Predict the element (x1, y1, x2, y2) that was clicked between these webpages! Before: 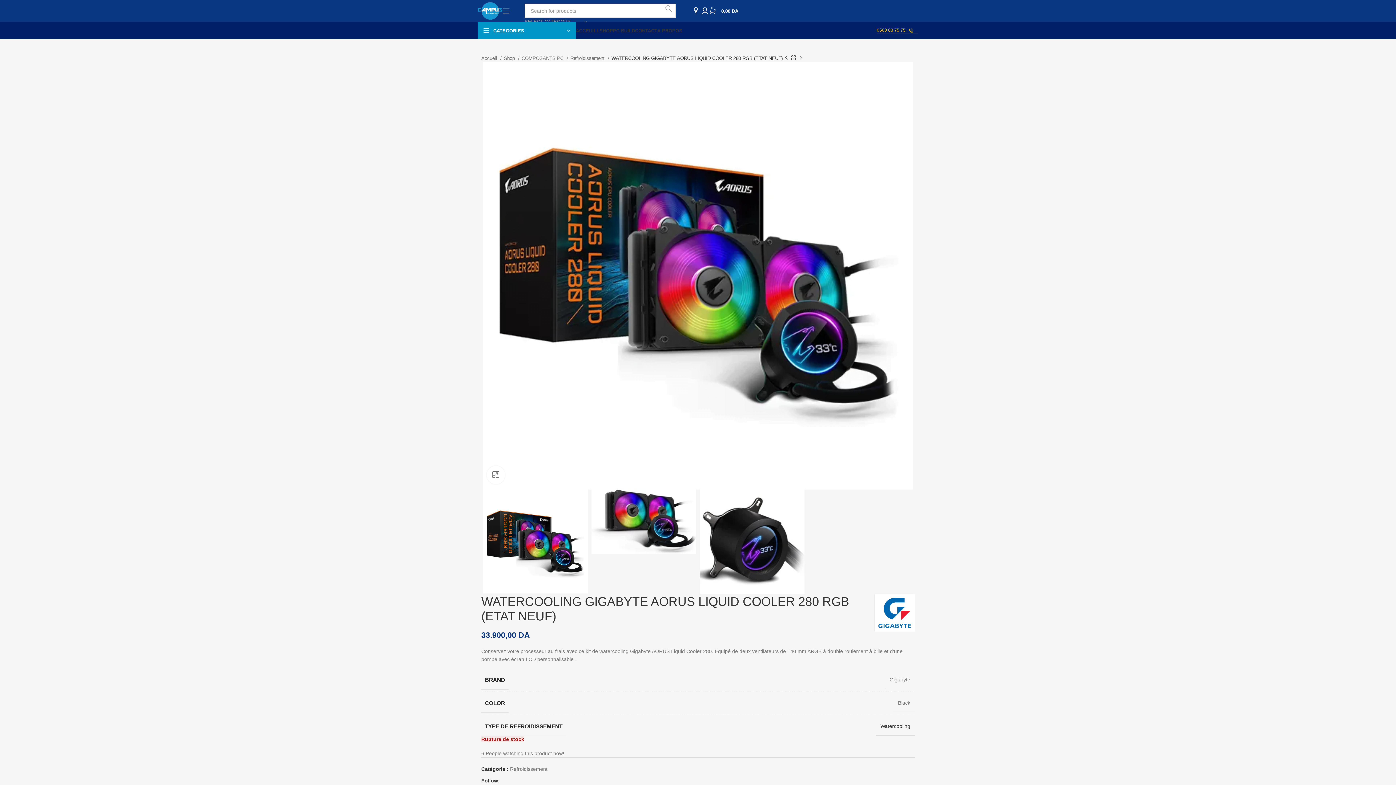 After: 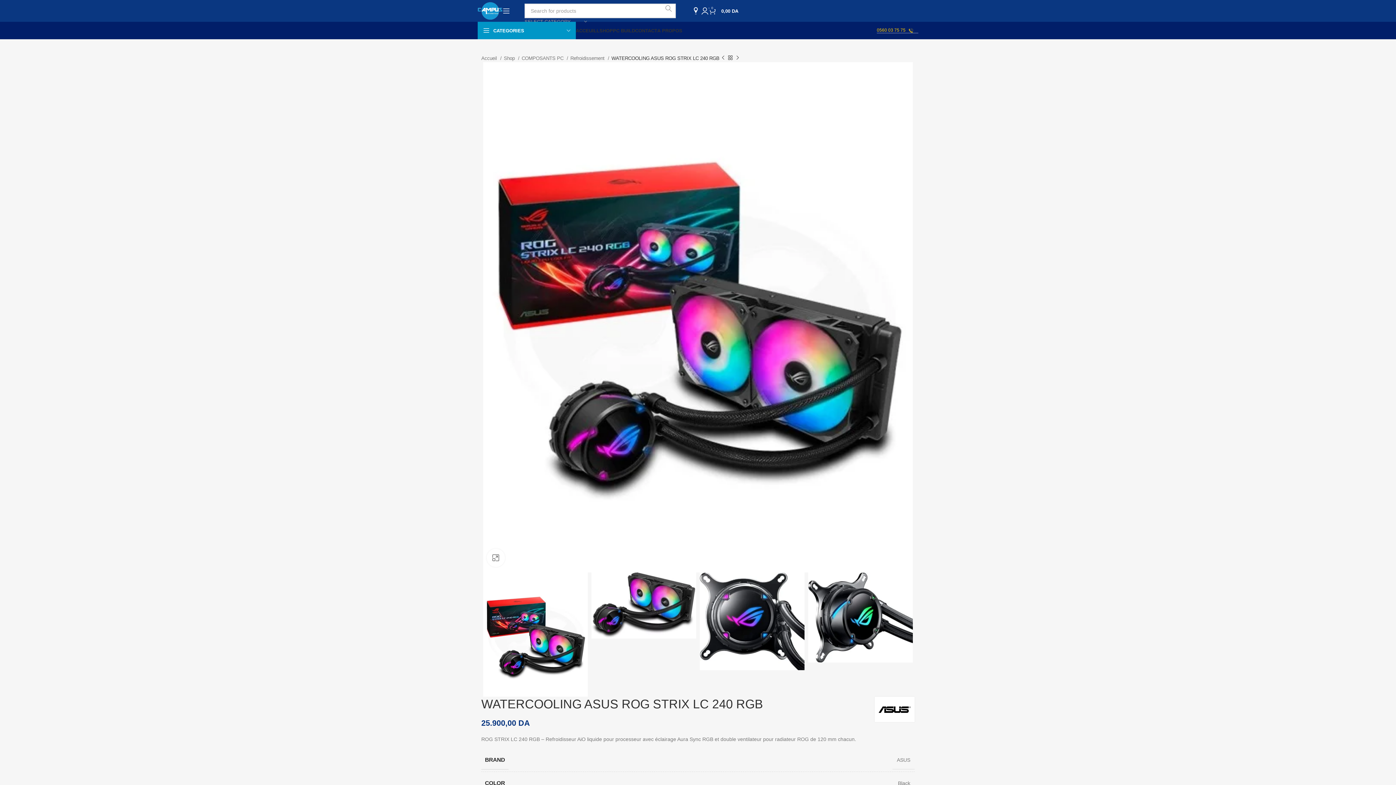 Action: label: Next product bbox: (797, 54, 804, 61)